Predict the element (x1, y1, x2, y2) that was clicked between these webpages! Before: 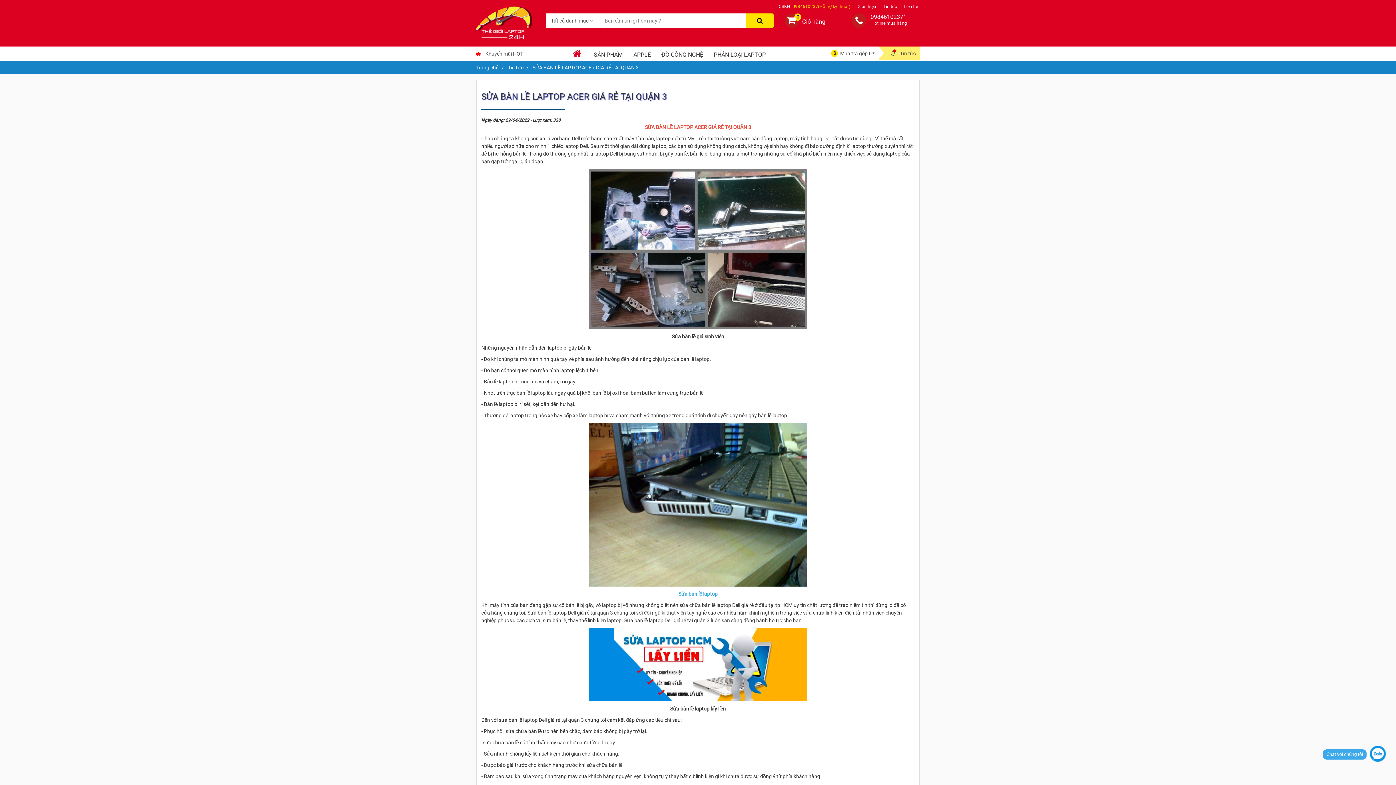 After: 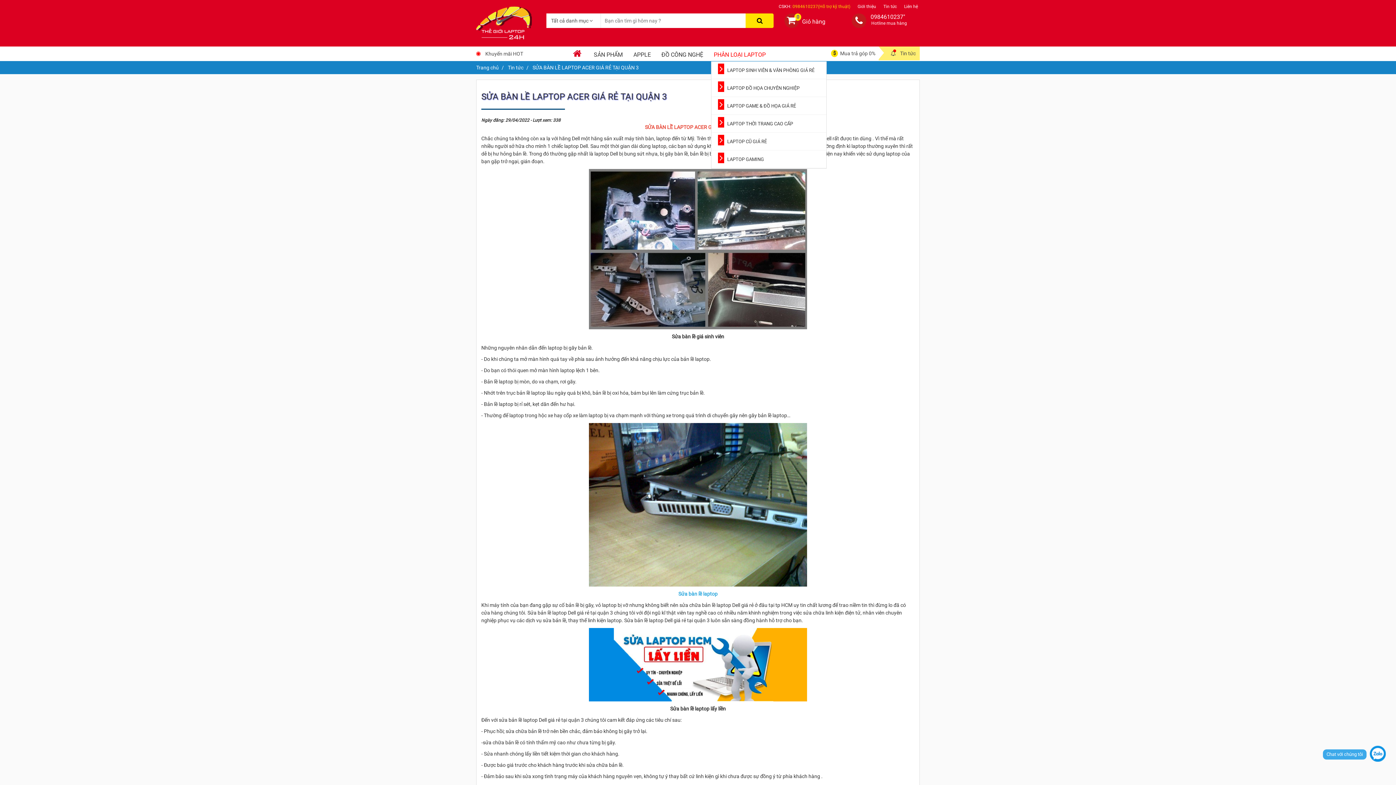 Action: bbox: (711, 47, 768, 61) label: PHÂN LOẠI LAPTOP